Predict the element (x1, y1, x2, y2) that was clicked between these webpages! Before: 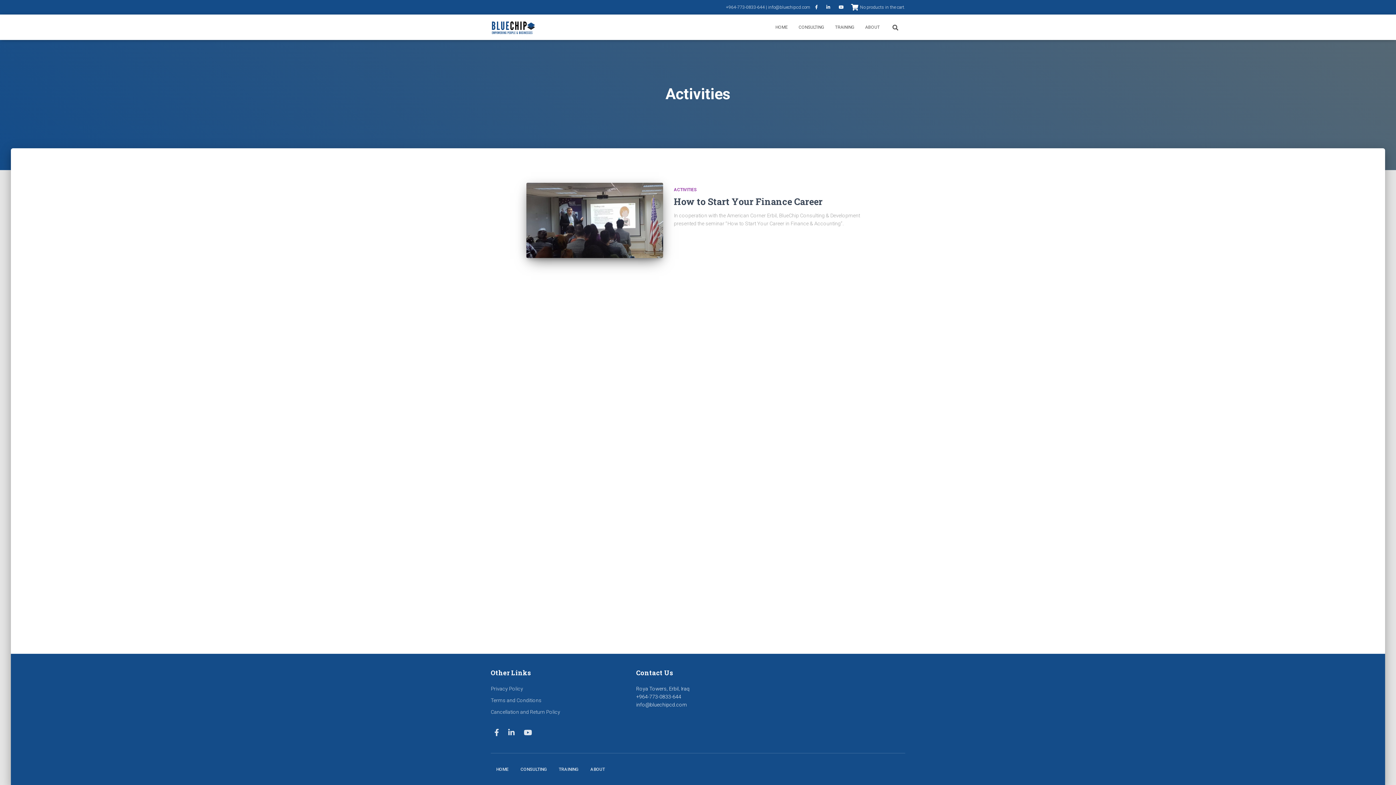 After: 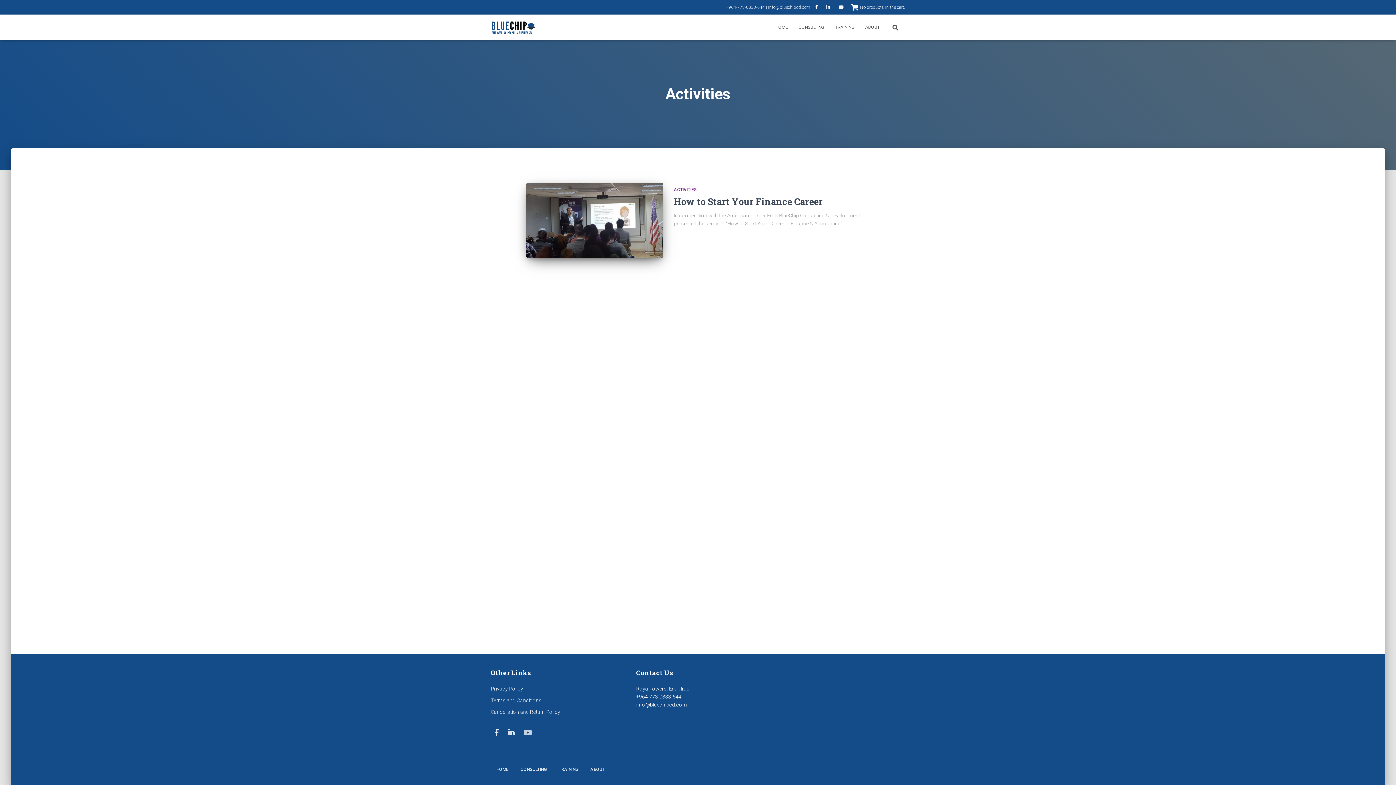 Action: bbox: (520, 729, 536, 736)